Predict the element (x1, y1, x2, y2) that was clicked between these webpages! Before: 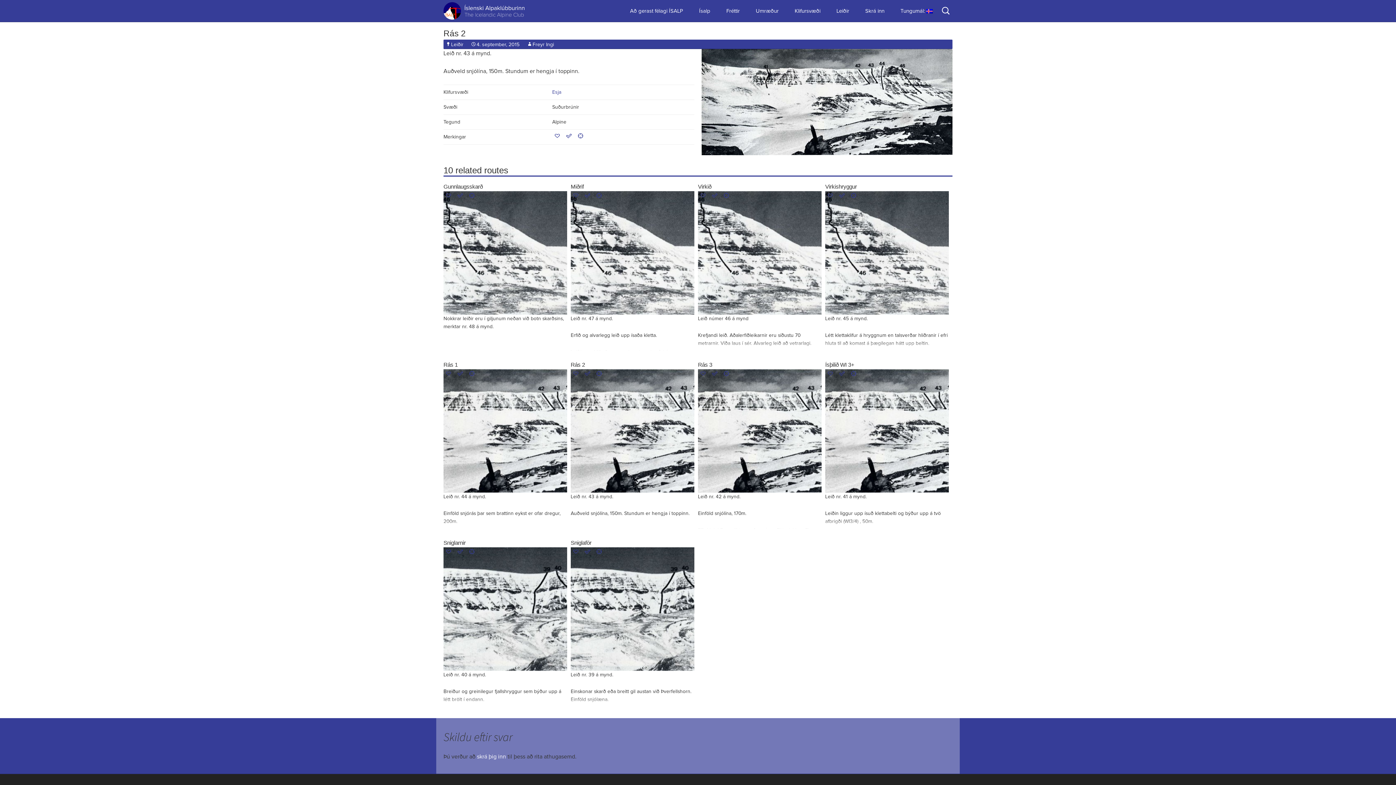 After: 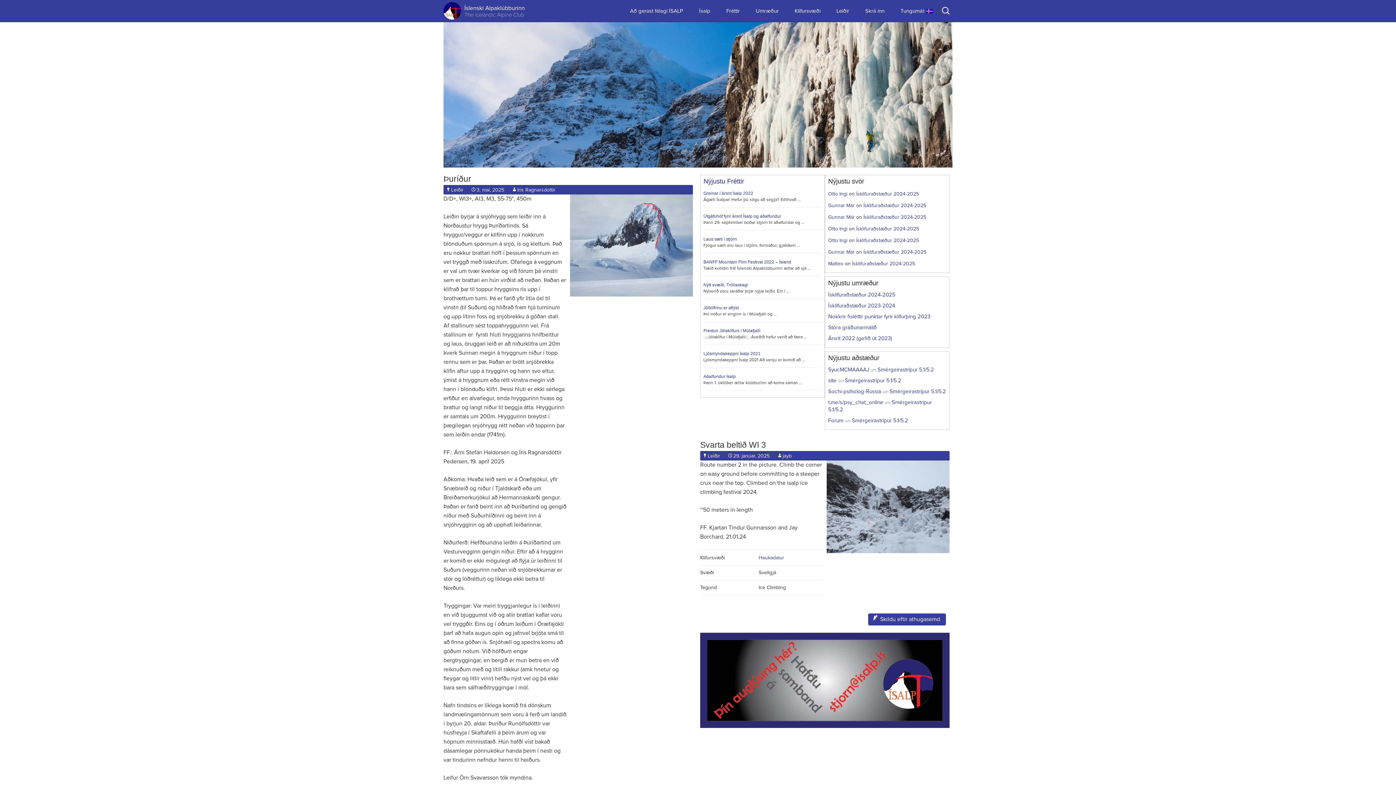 Action: bbox: (443, 0, 516, 21)